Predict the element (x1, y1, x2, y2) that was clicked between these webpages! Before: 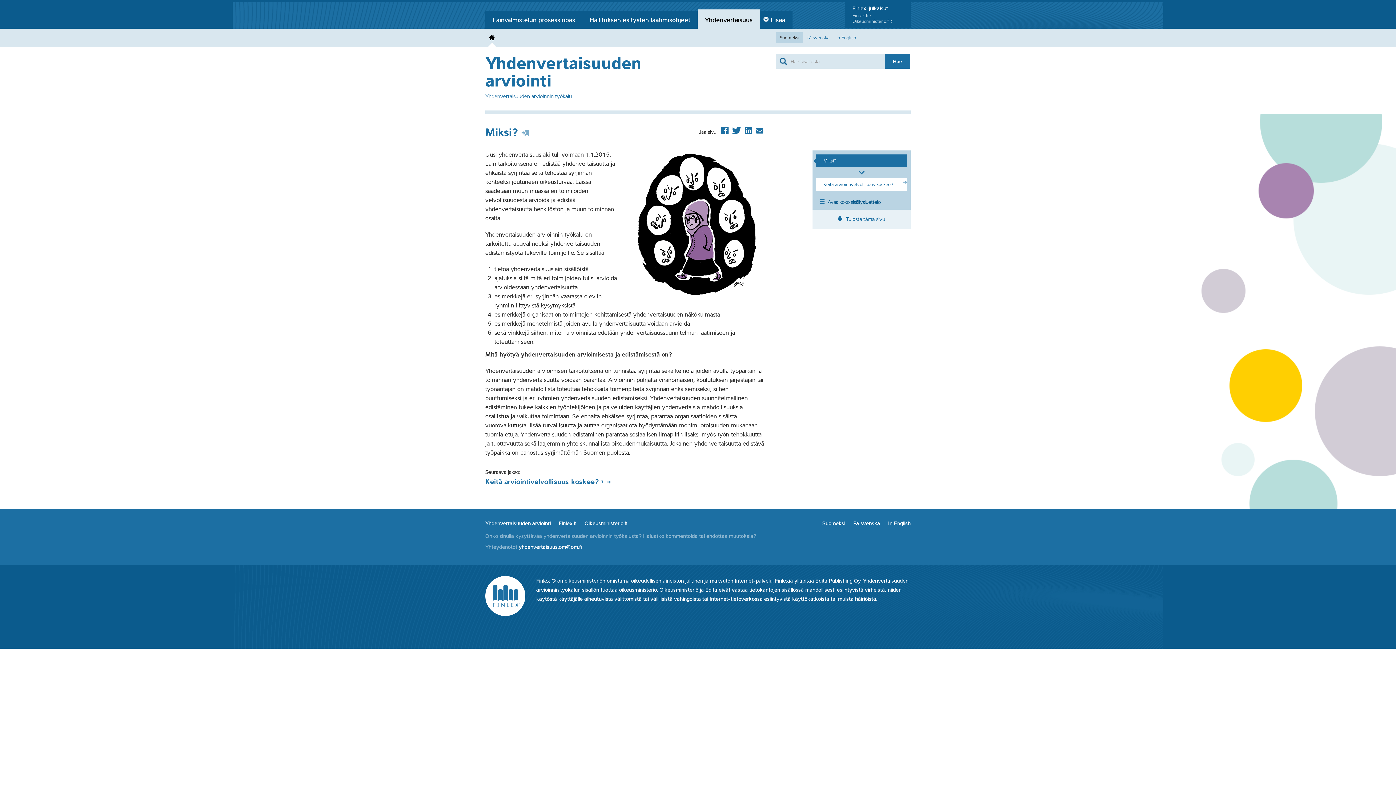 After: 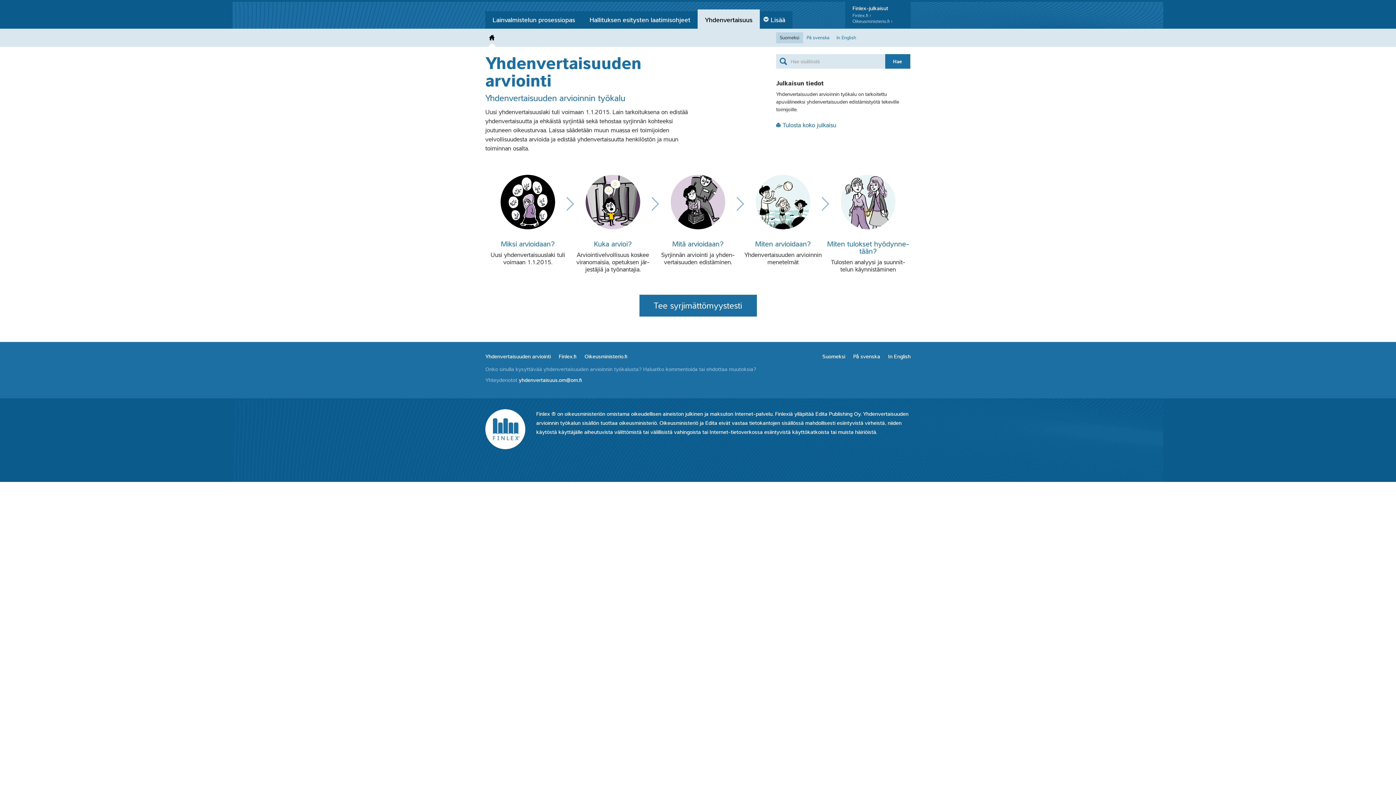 Action: label: Suomeksi bbox: (822, 520, 845, 526)